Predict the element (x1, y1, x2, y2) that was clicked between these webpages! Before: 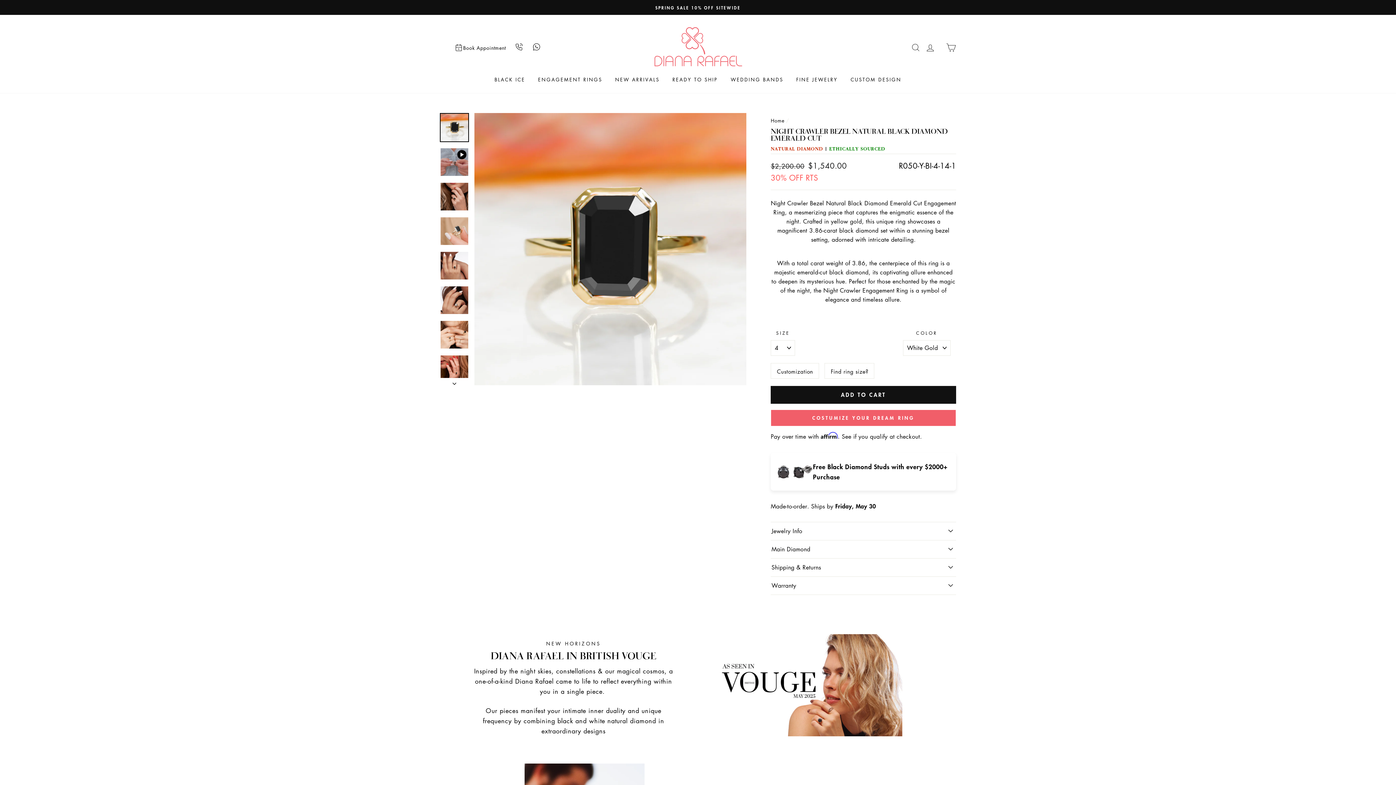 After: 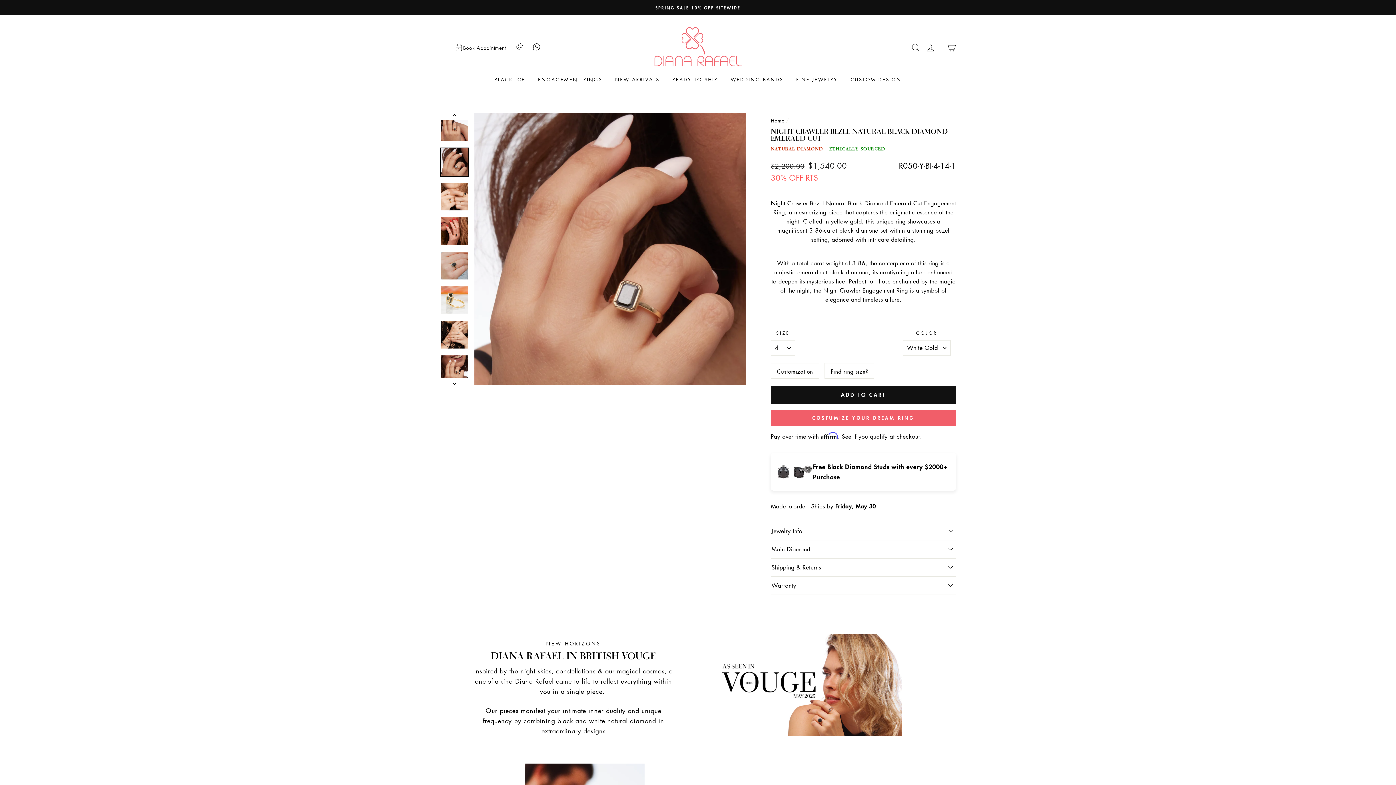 Action: bbox: (440, 286, 468, 314)